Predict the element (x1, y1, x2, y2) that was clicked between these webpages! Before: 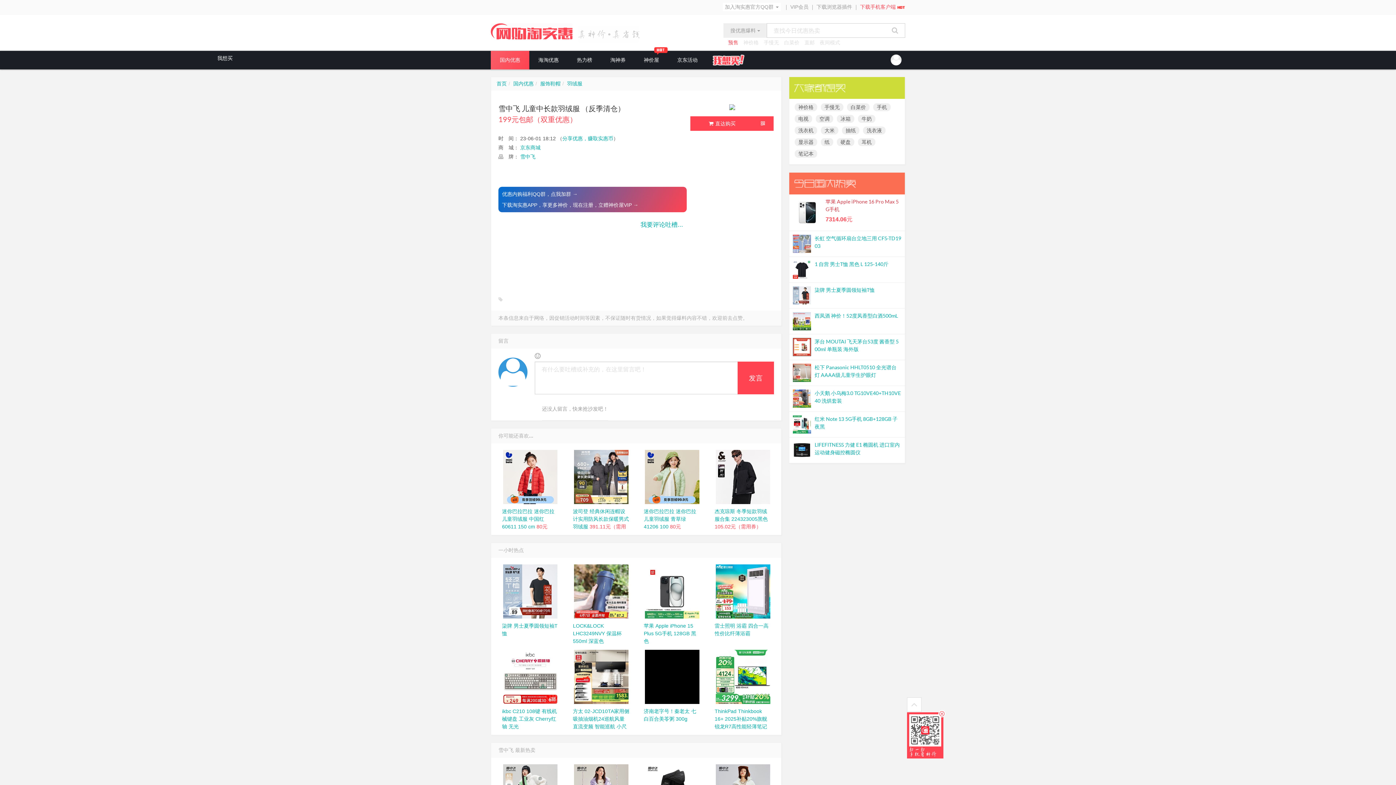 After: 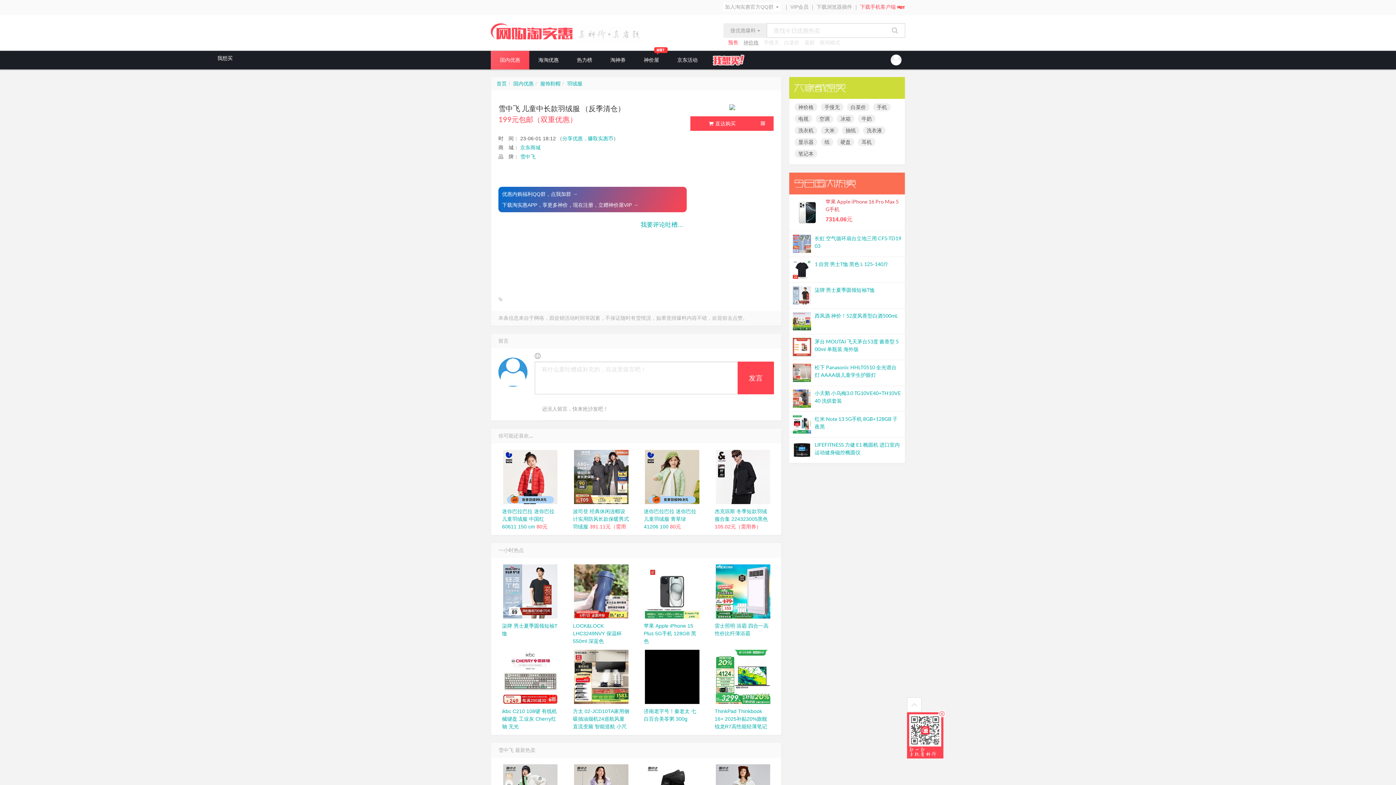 Action: label: 神价格 bbox: (743, 39, 758, 45)